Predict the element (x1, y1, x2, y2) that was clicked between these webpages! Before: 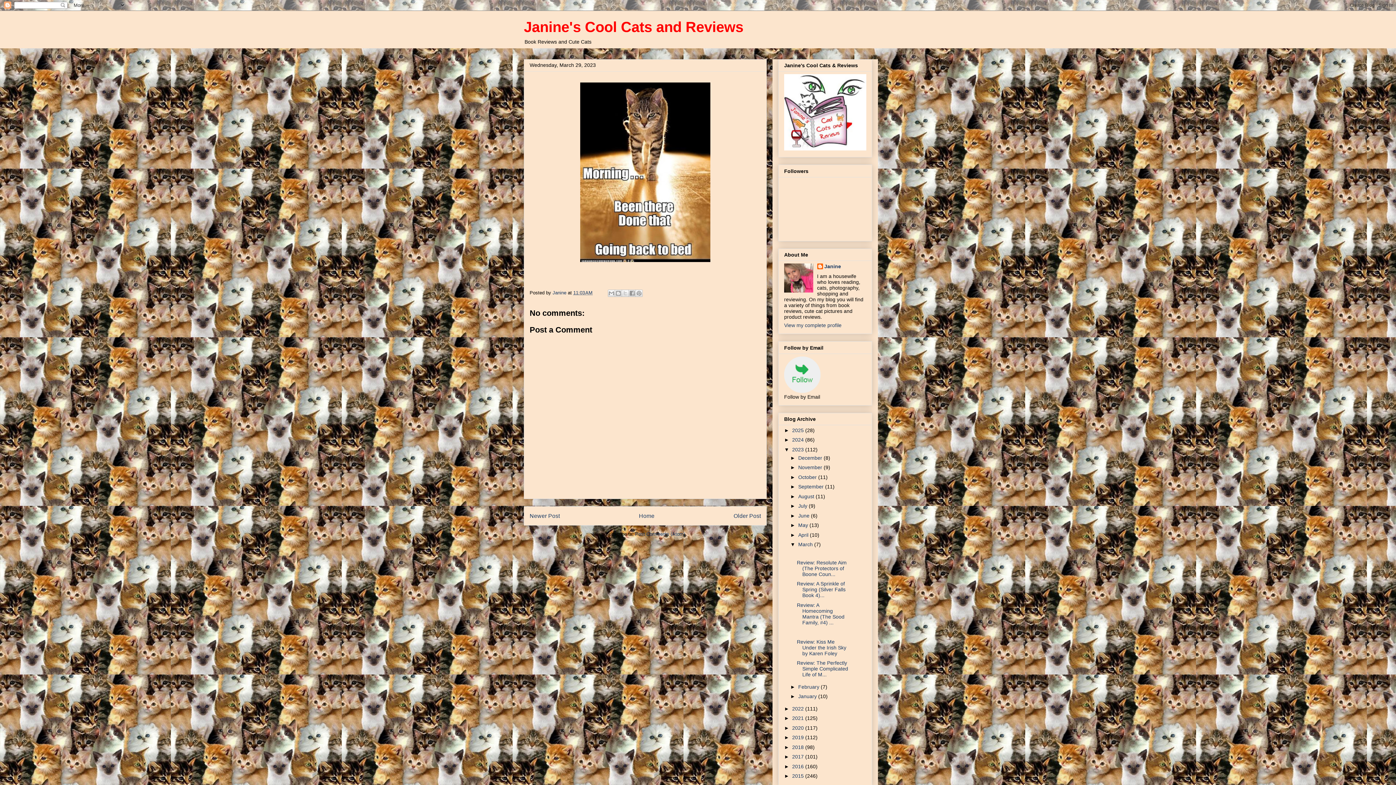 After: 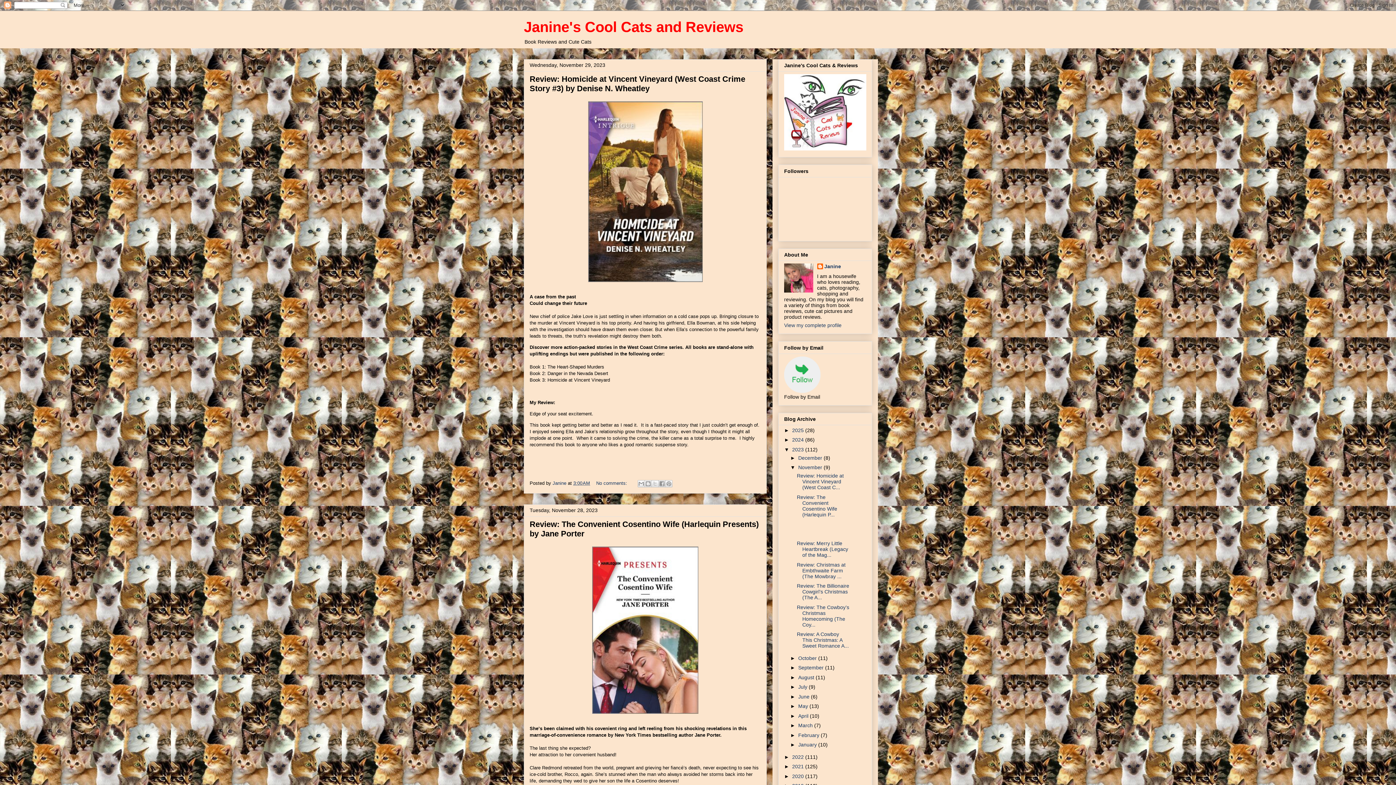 Action: label: November  bbox: (798, 464, 823, 470)